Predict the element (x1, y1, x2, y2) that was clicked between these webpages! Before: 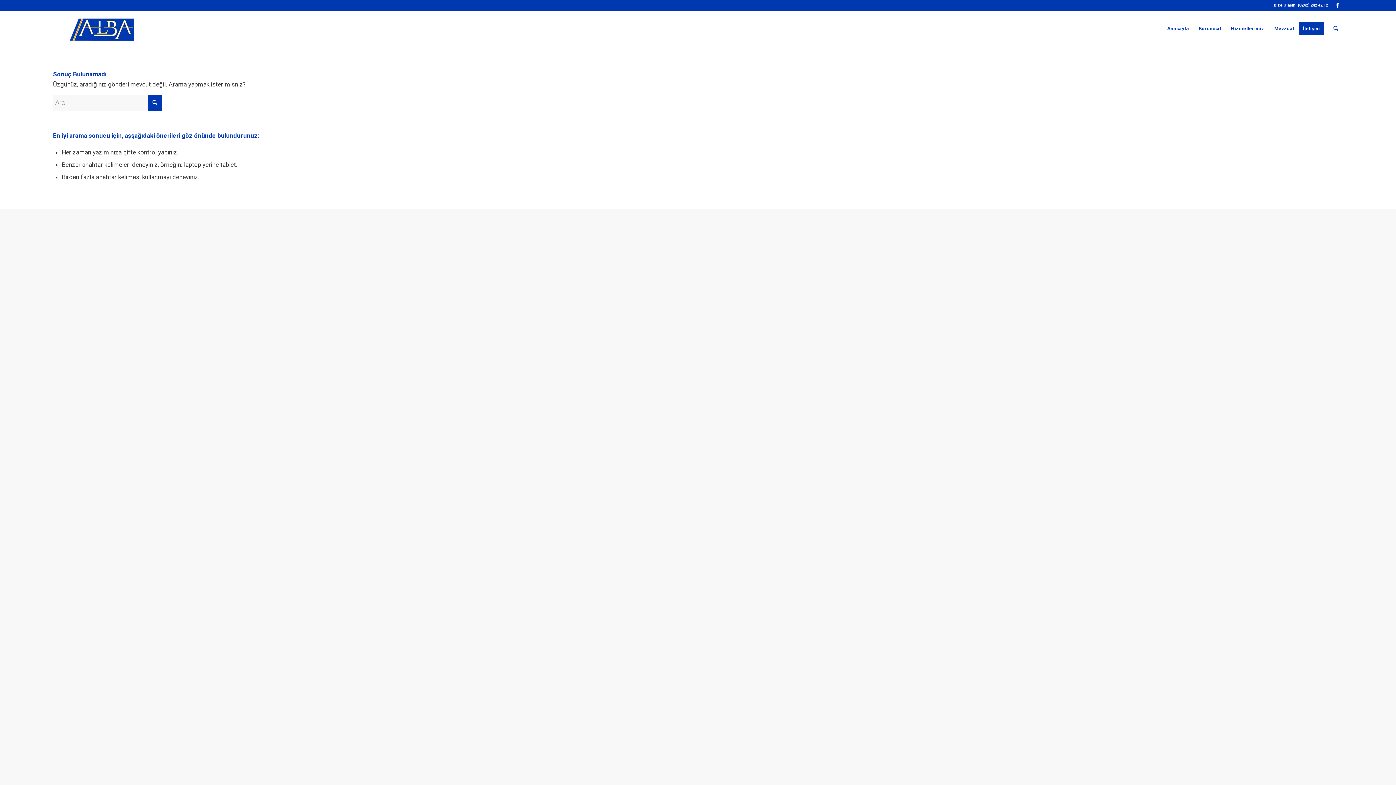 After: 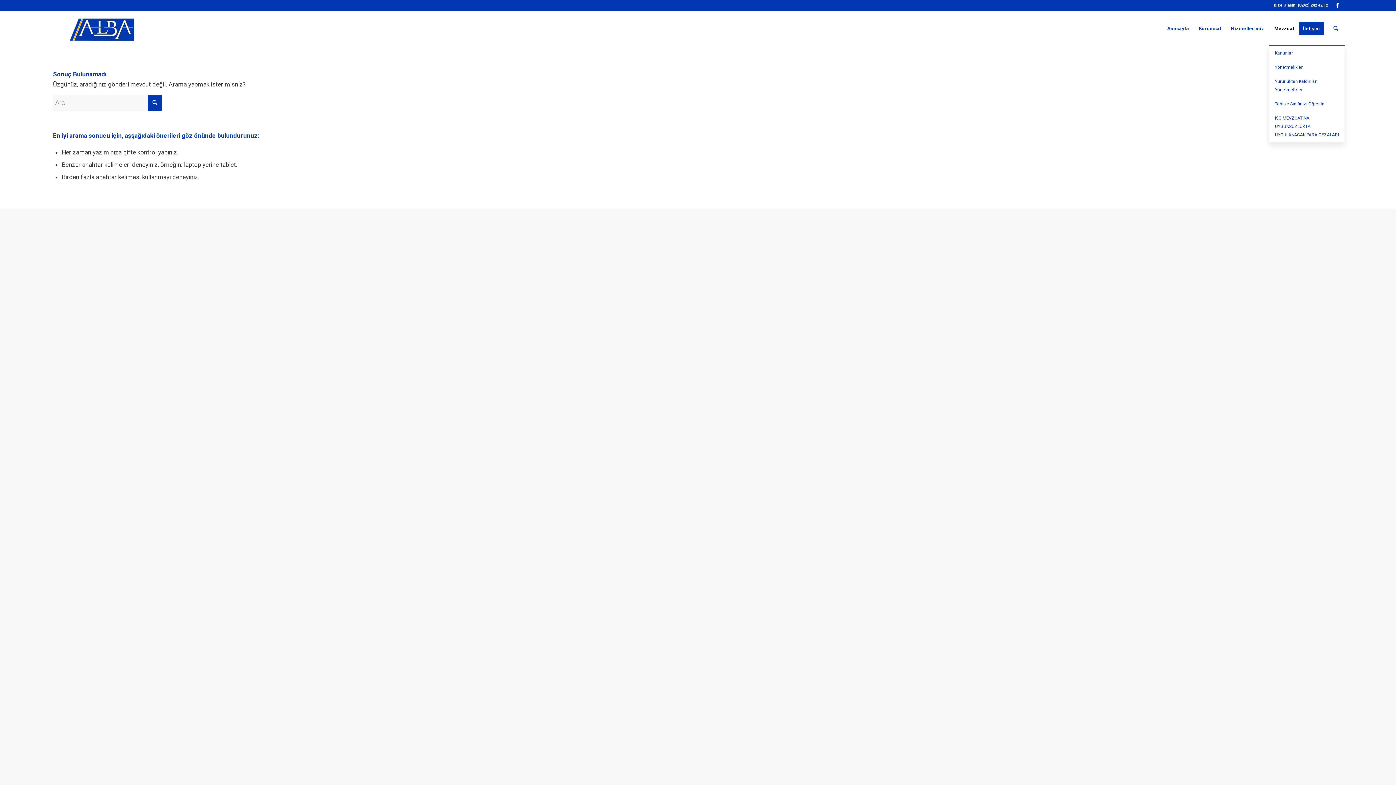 Action: label: Mevzuat bbox: (1269, 11, 1299, 45)